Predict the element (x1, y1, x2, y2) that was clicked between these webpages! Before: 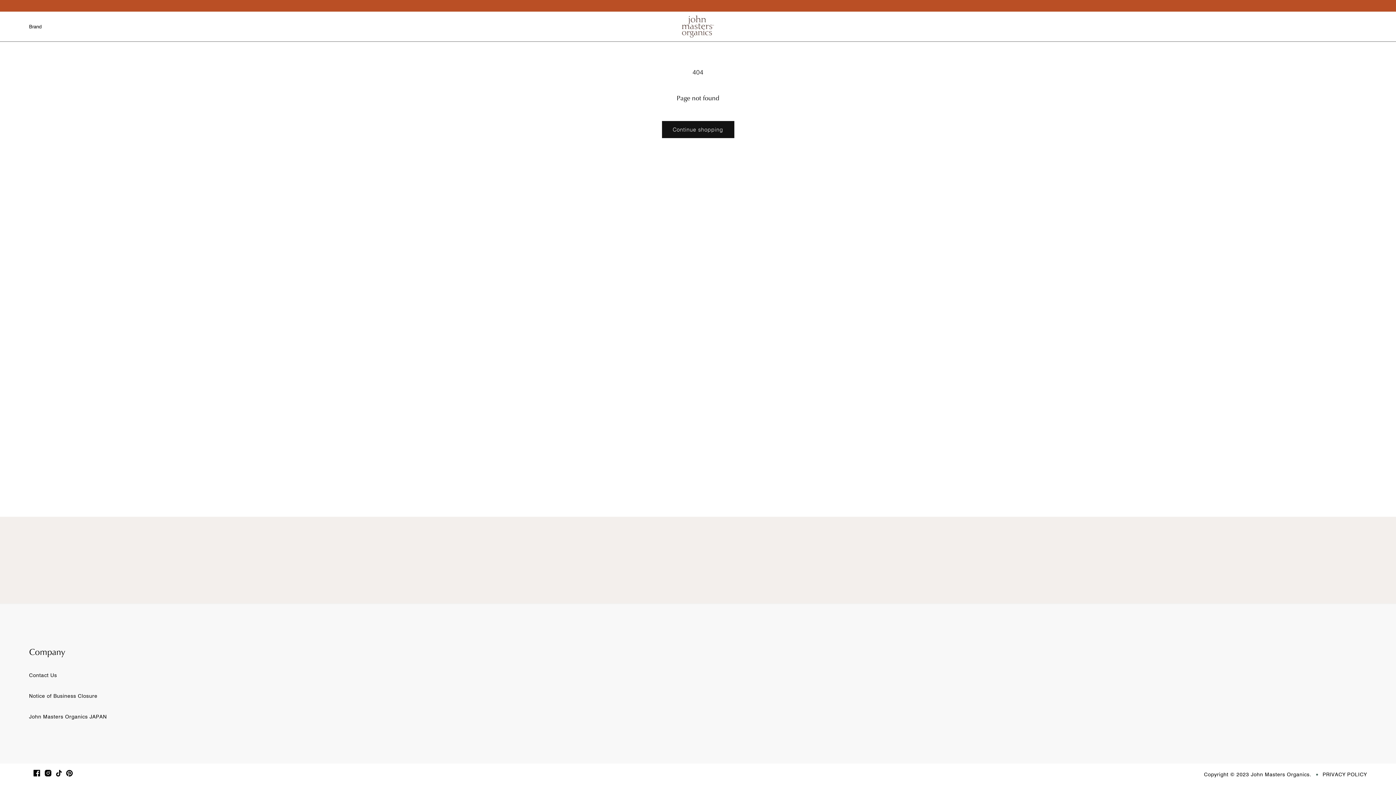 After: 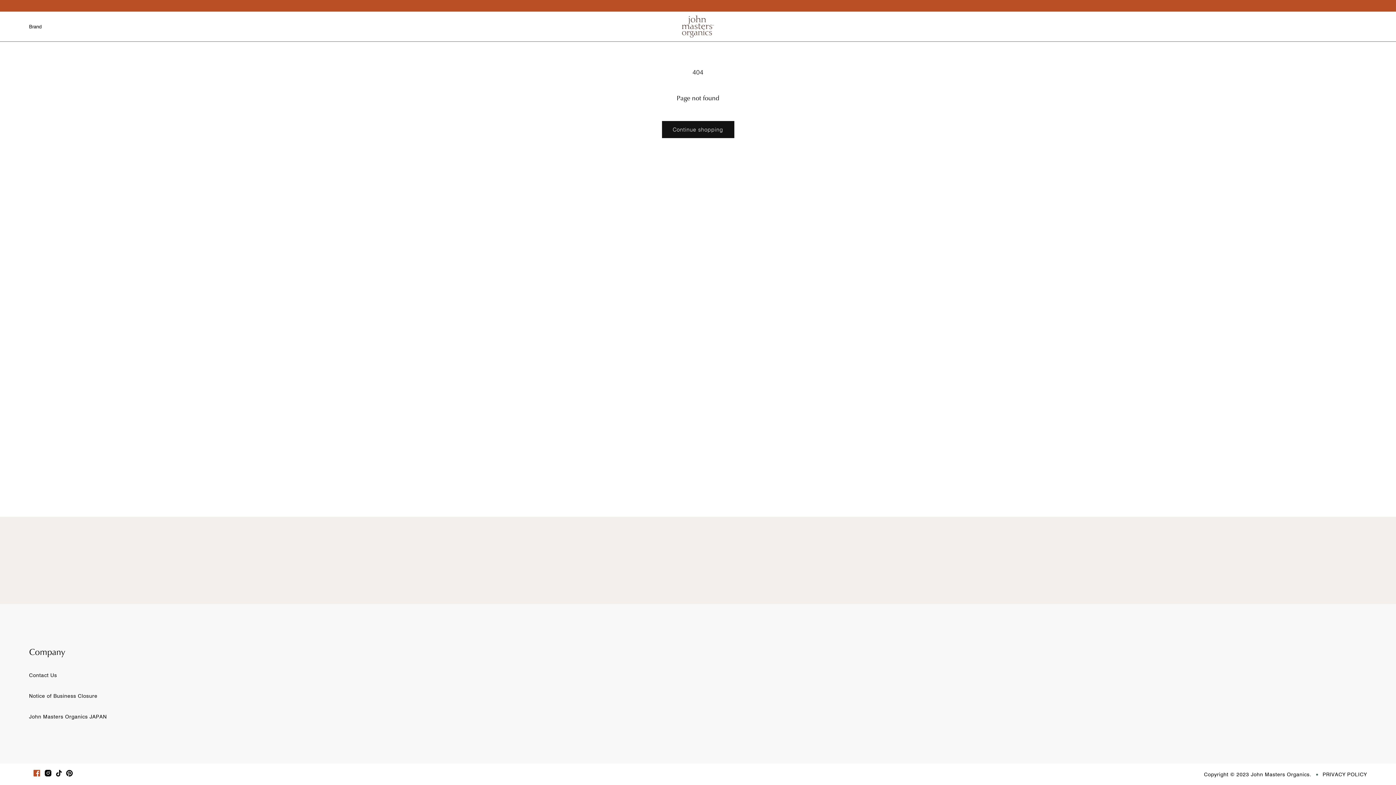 Action: bbox: (33, 769, 40, 779)